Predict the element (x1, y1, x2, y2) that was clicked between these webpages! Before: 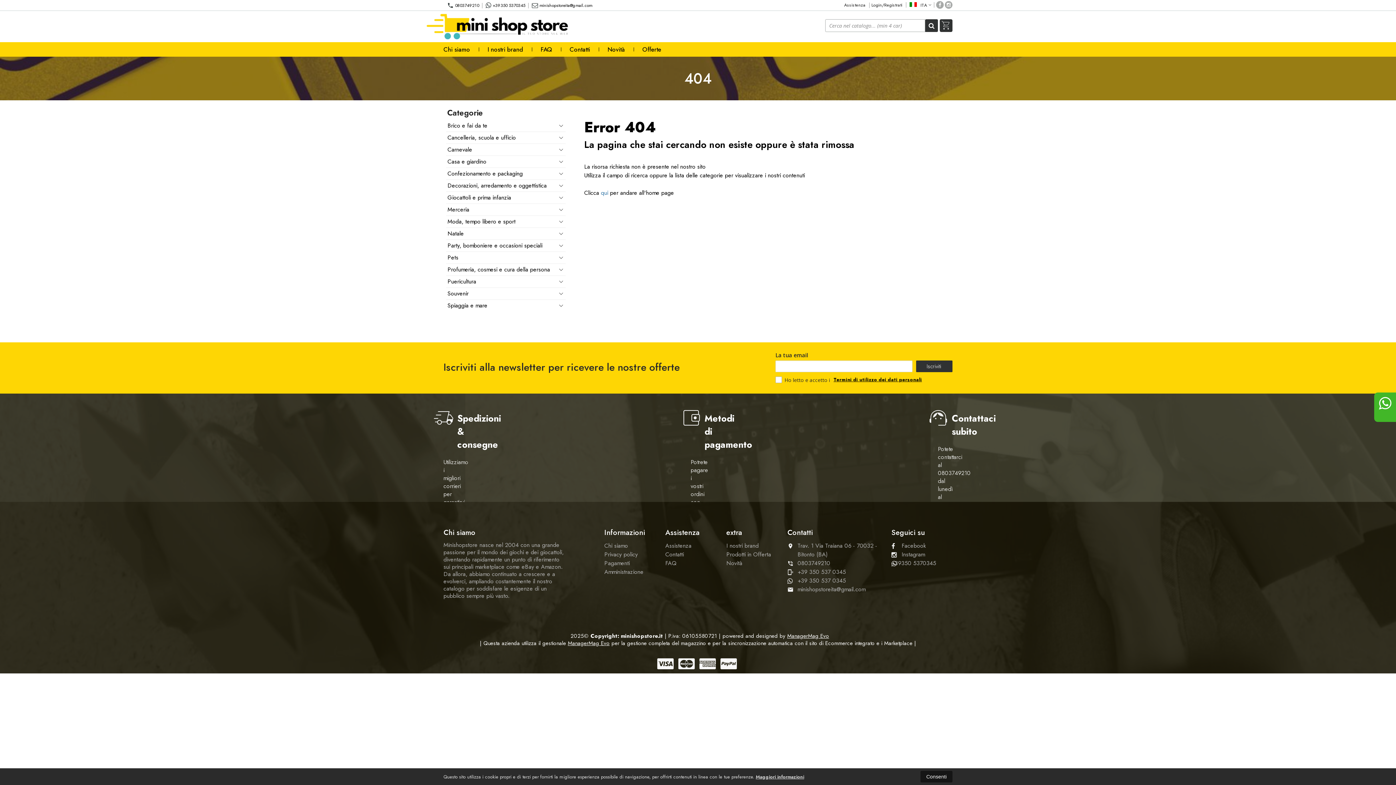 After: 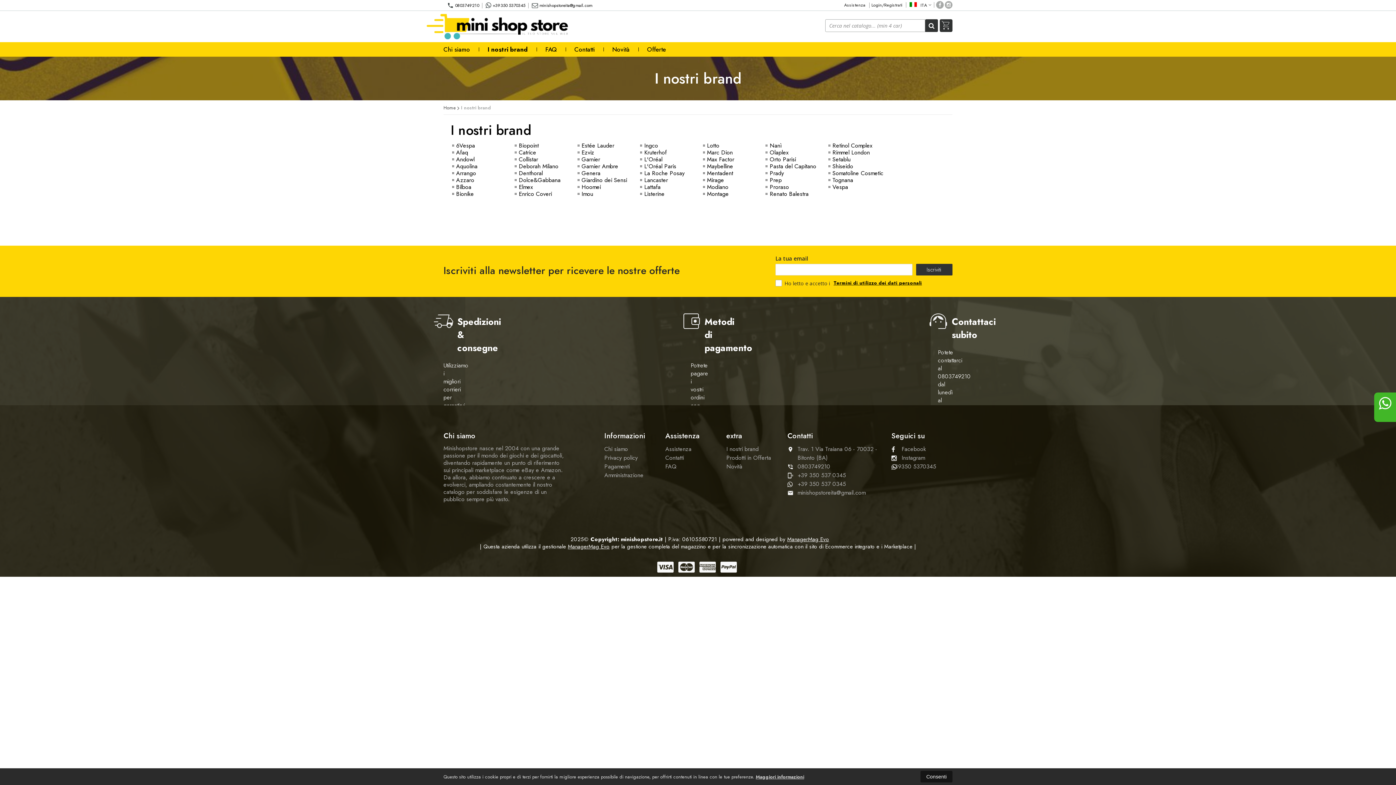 Action: label: I nostri brand bbox: (478, 42, 532, 56)